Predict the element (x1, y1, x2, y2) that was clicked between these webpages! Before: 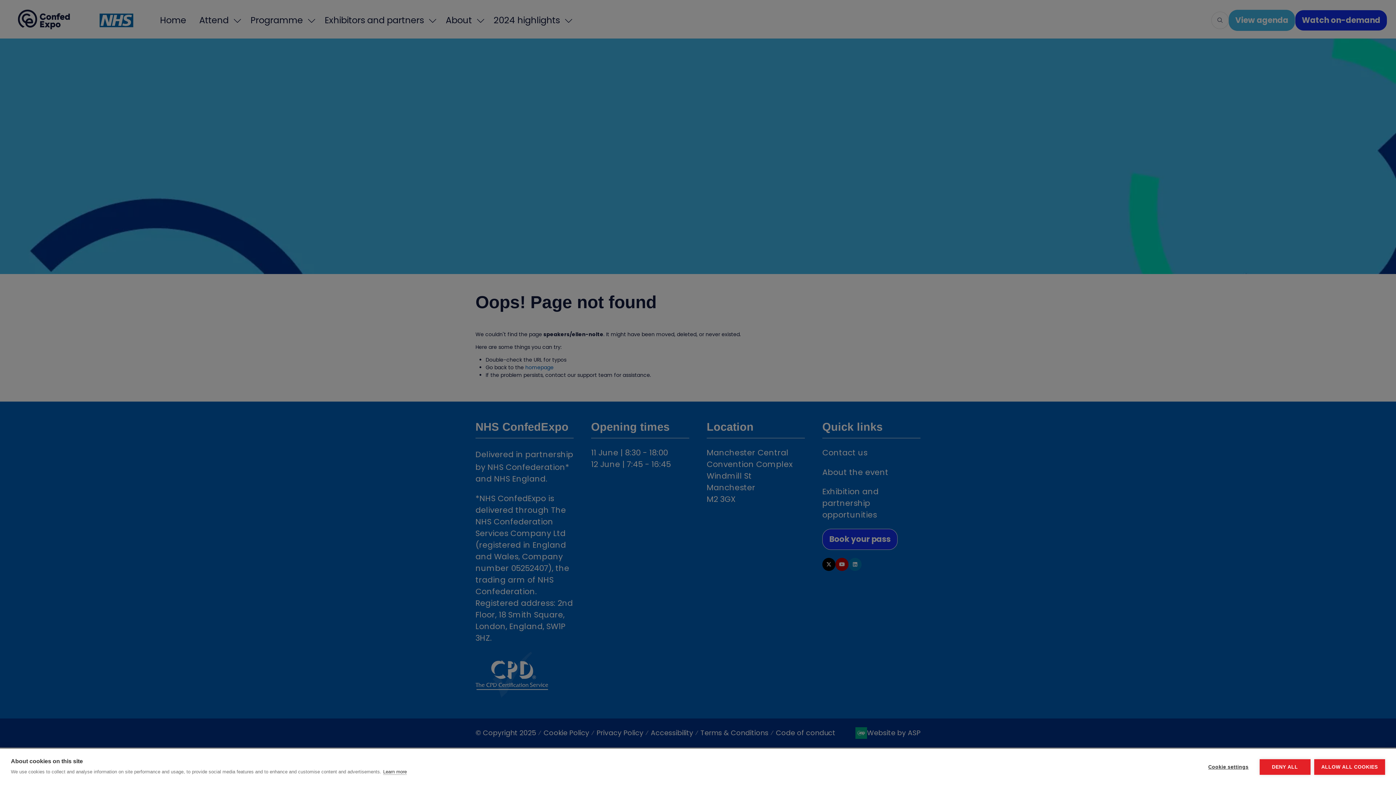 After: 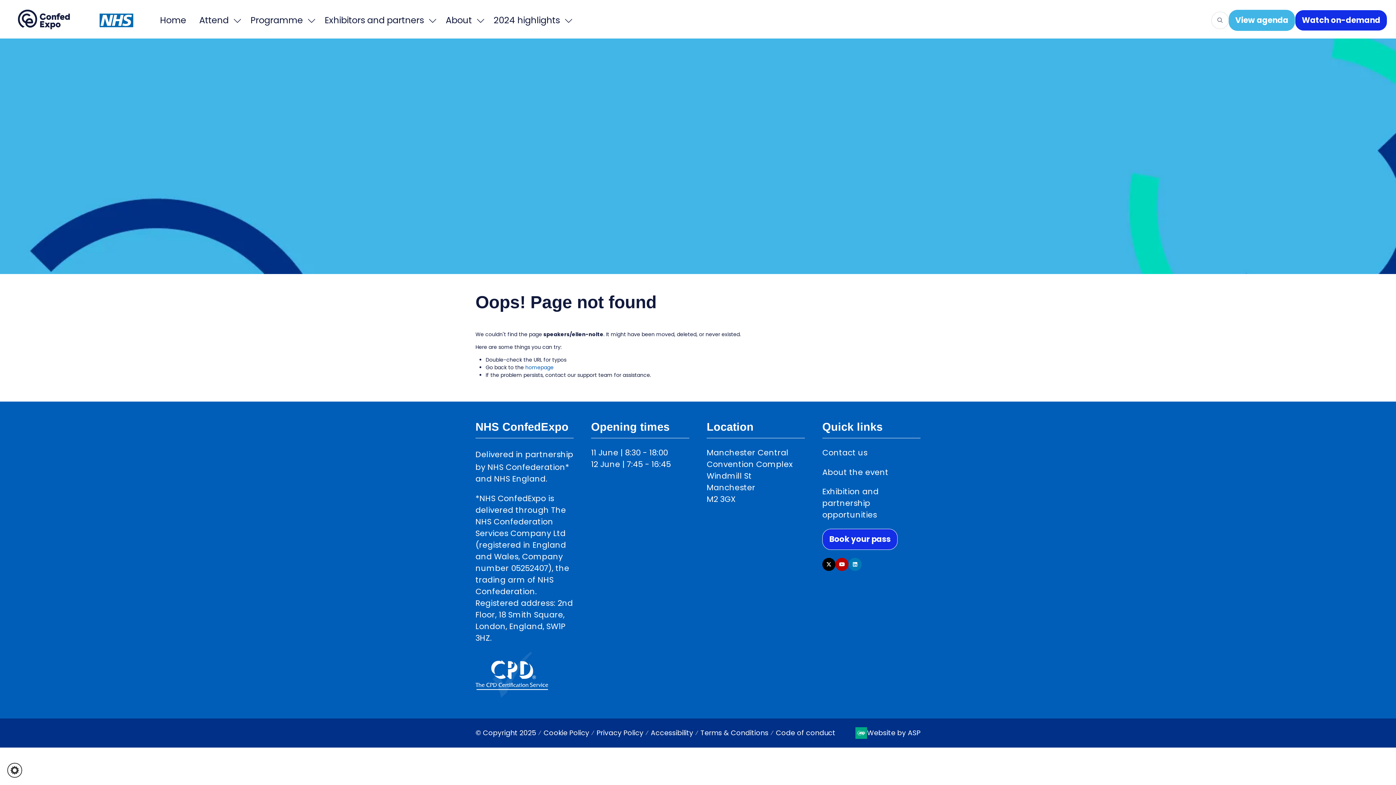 Action: bbox: (1314, 759, 1385, 775) label: ALLOW ALL COOKIES